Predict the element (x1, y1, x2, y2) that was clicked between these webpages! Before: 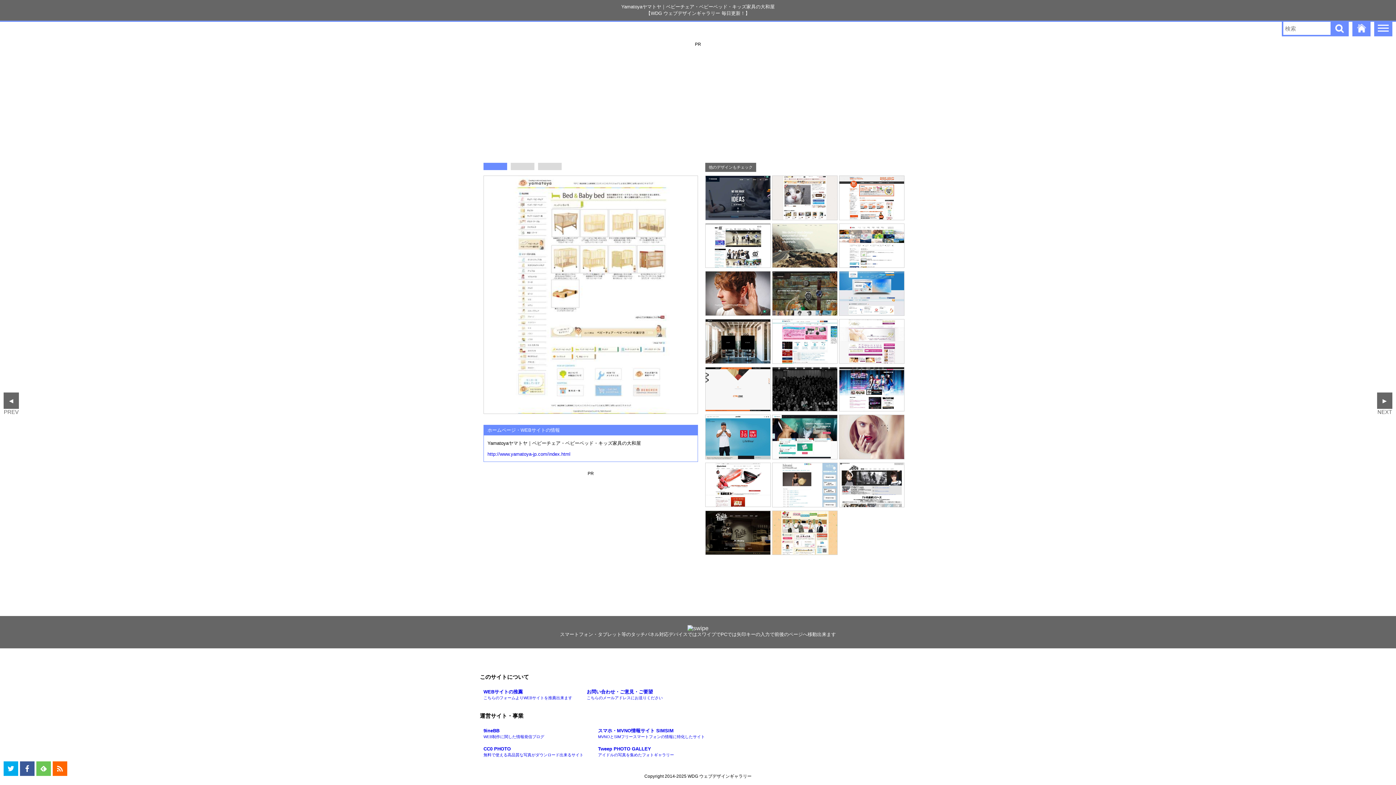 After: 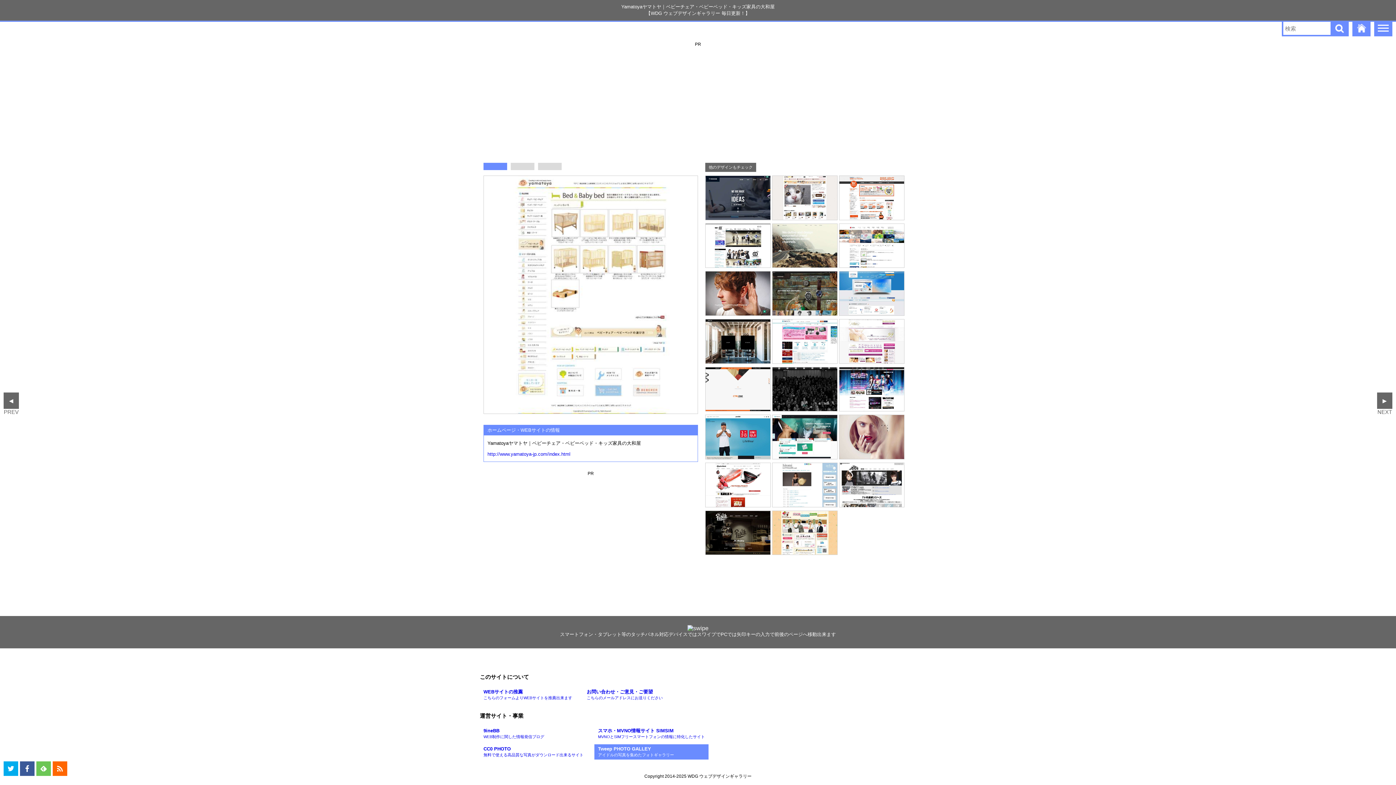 Action: bbox: (594, 744, 708, 759) label: Tweep PHOTO GALLEY
アイドルの写真を集めたフォトギャラリー